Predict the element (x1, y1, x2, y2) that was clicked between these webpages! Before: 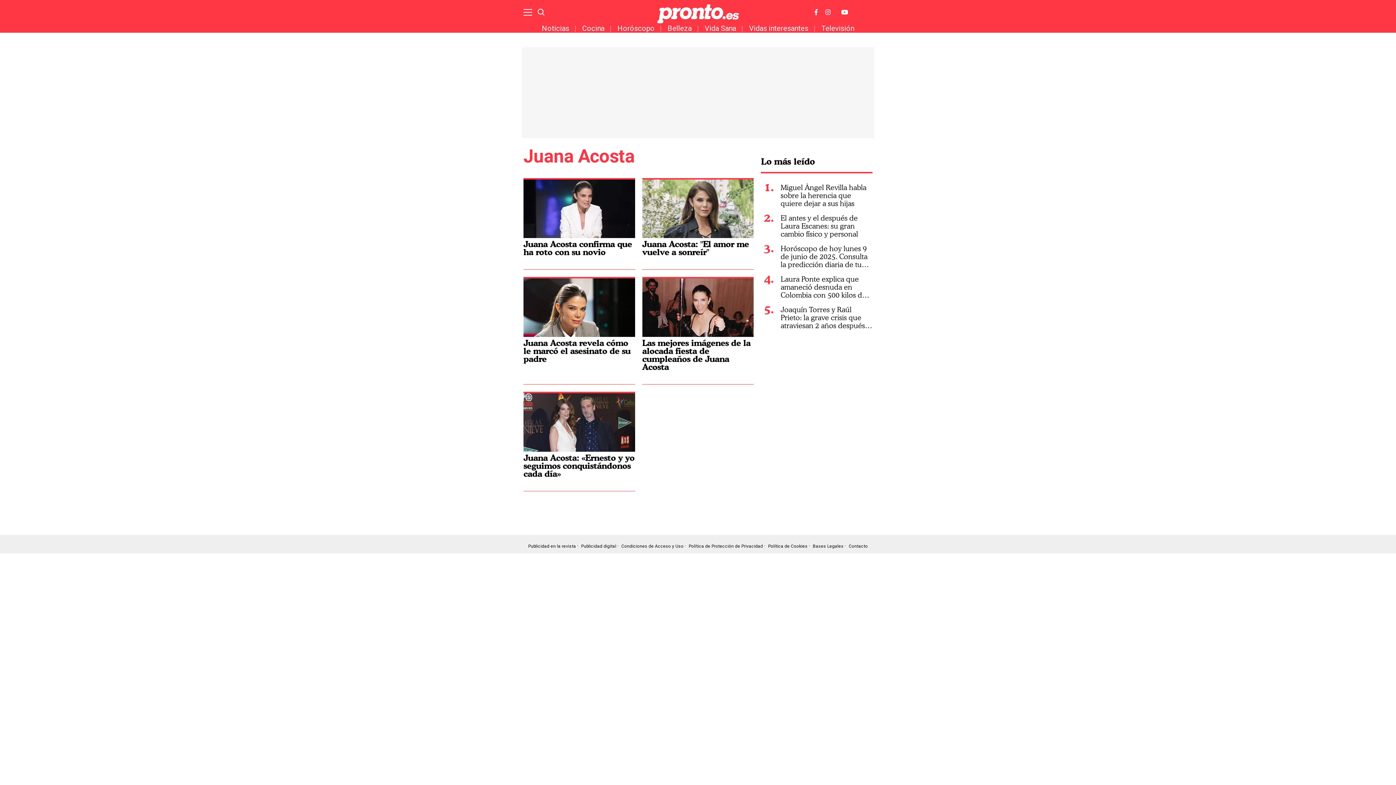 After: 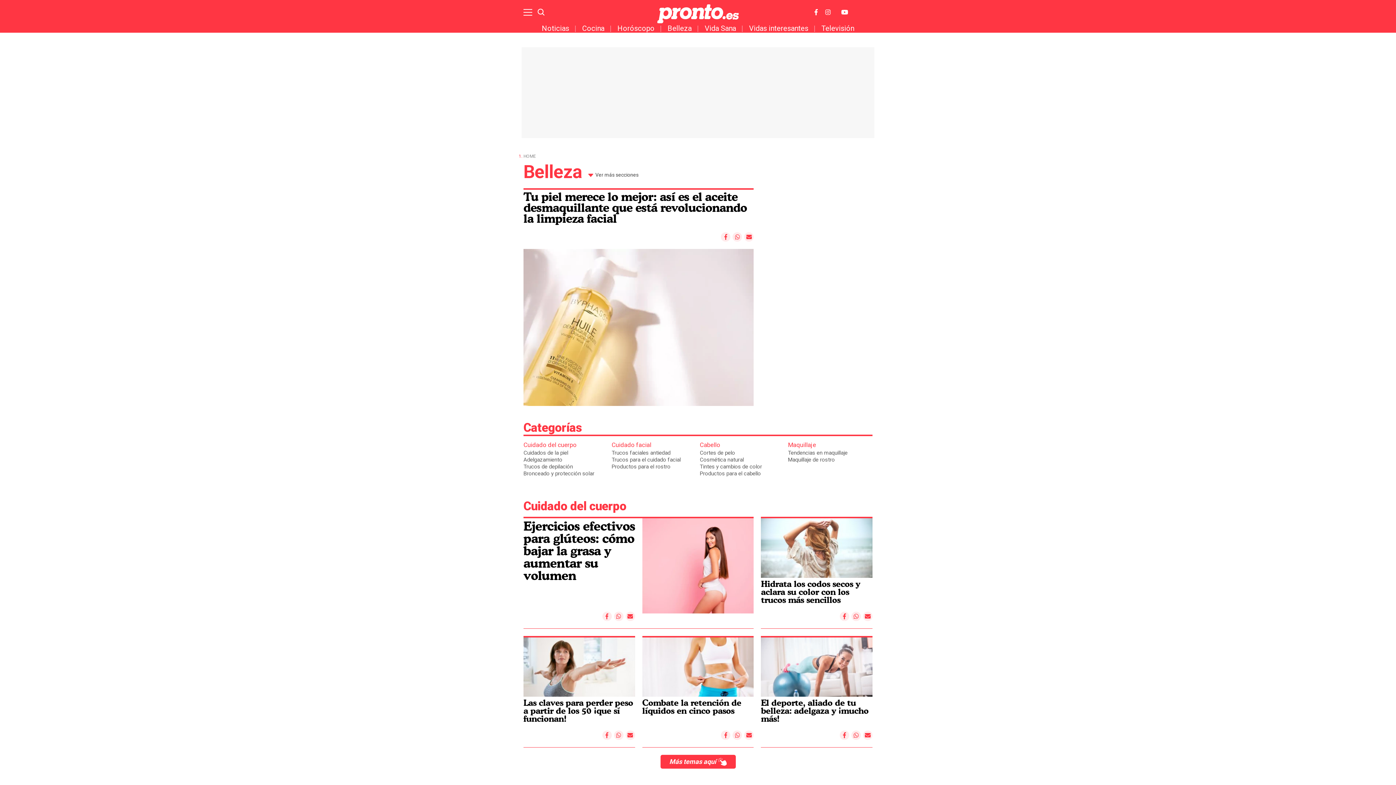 Action: bbox: (654, 24, 691, 32) label: Belleza